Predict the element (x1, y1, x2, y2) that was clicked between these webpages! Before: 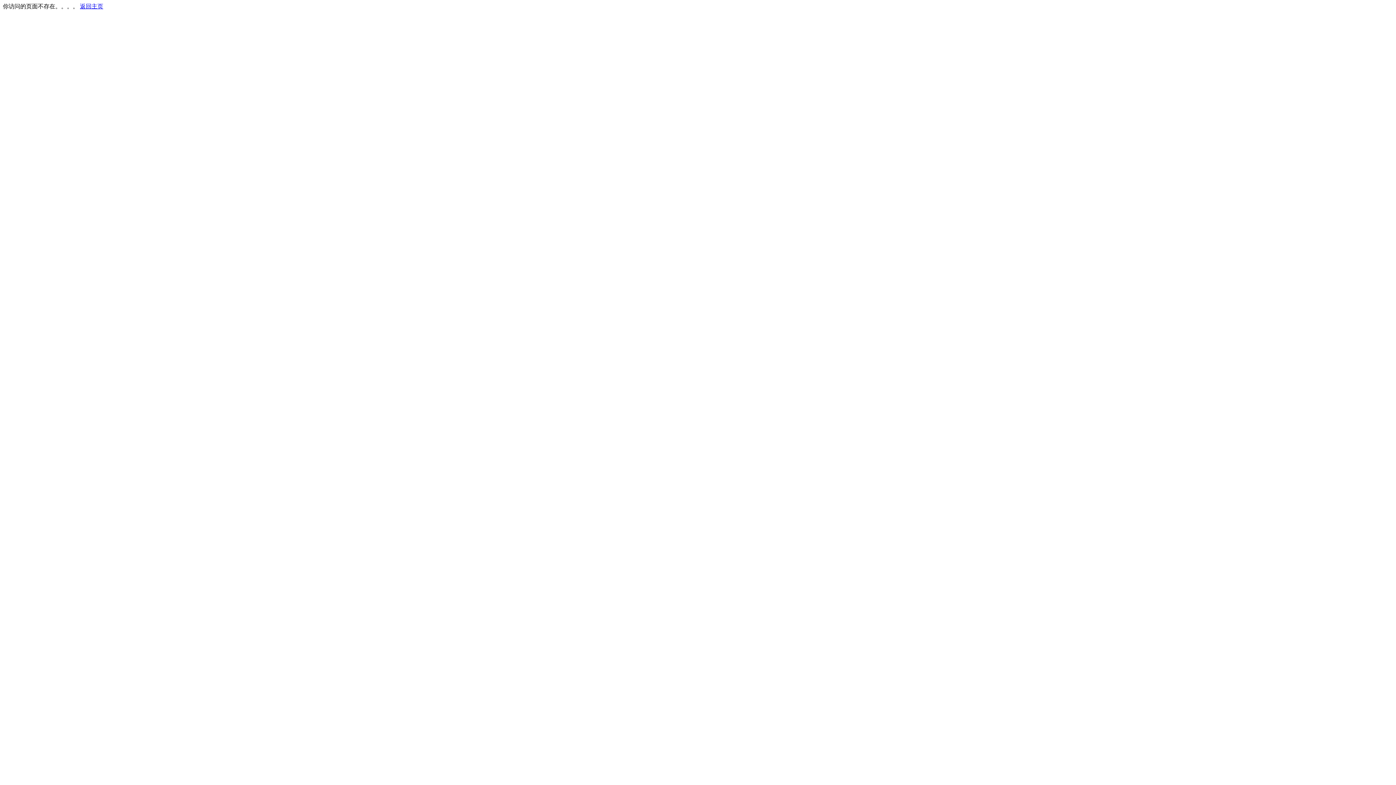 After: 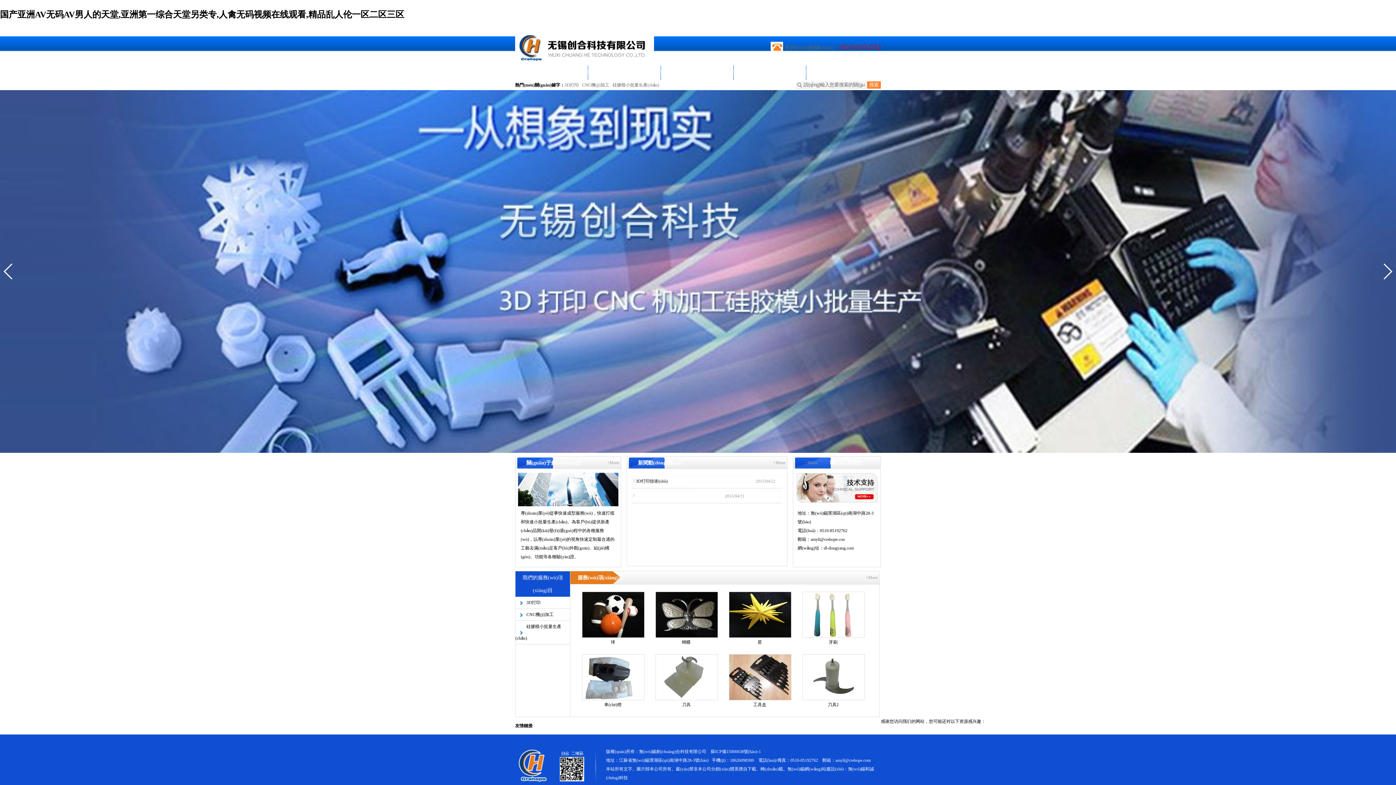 Action: label: 返回主页 bbox: (80, 3, 103, 9)